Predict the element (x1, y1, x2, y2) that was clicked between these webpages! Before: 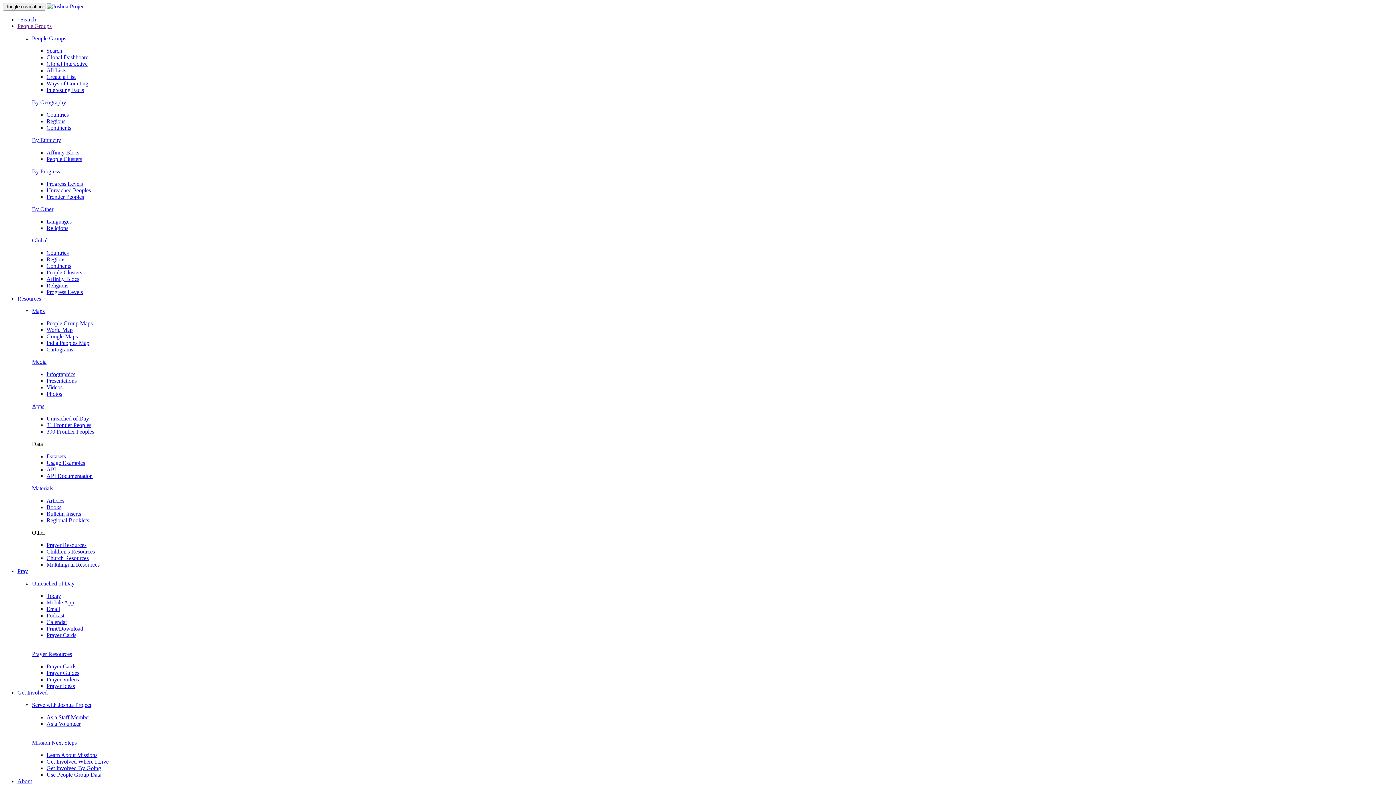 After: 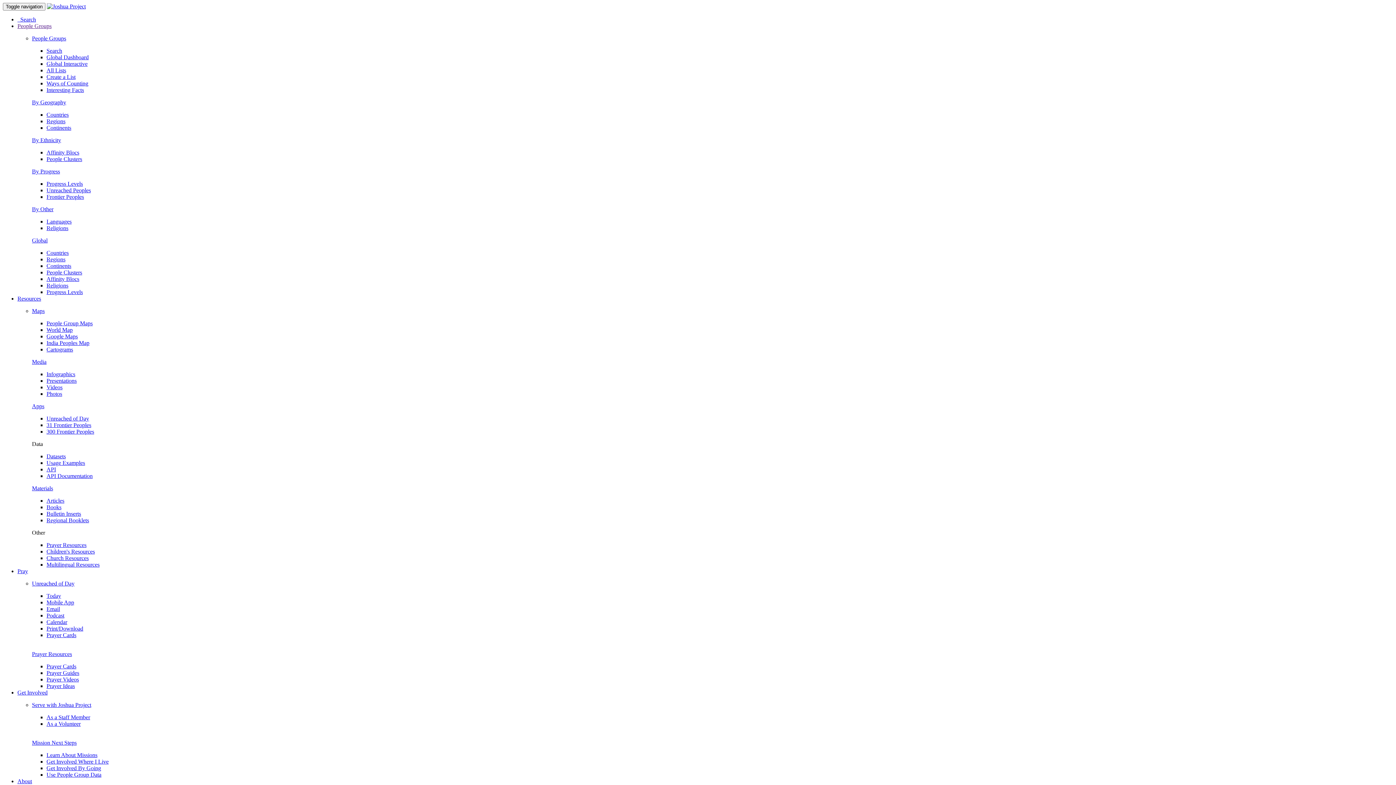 Action: bbox: (32, 358, 46, 365) label: Media